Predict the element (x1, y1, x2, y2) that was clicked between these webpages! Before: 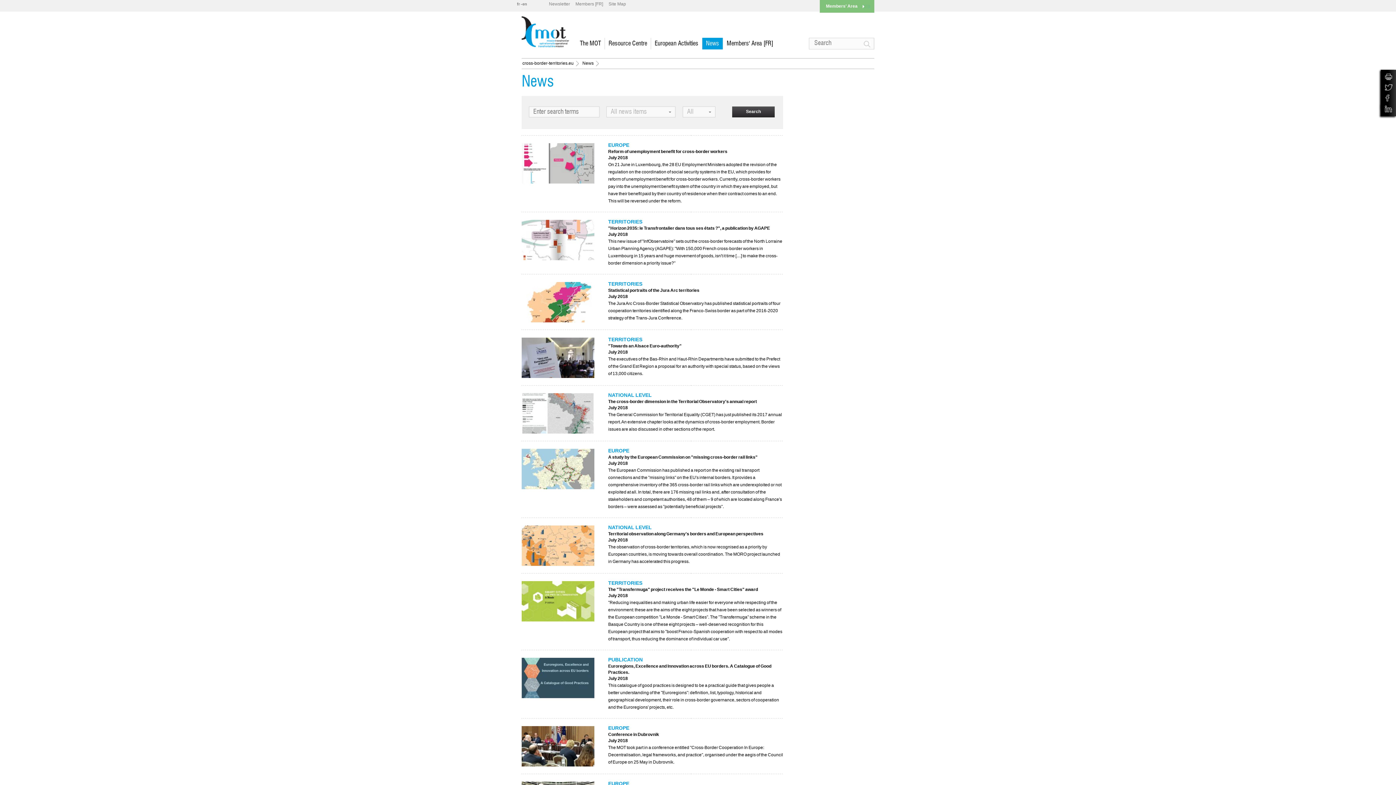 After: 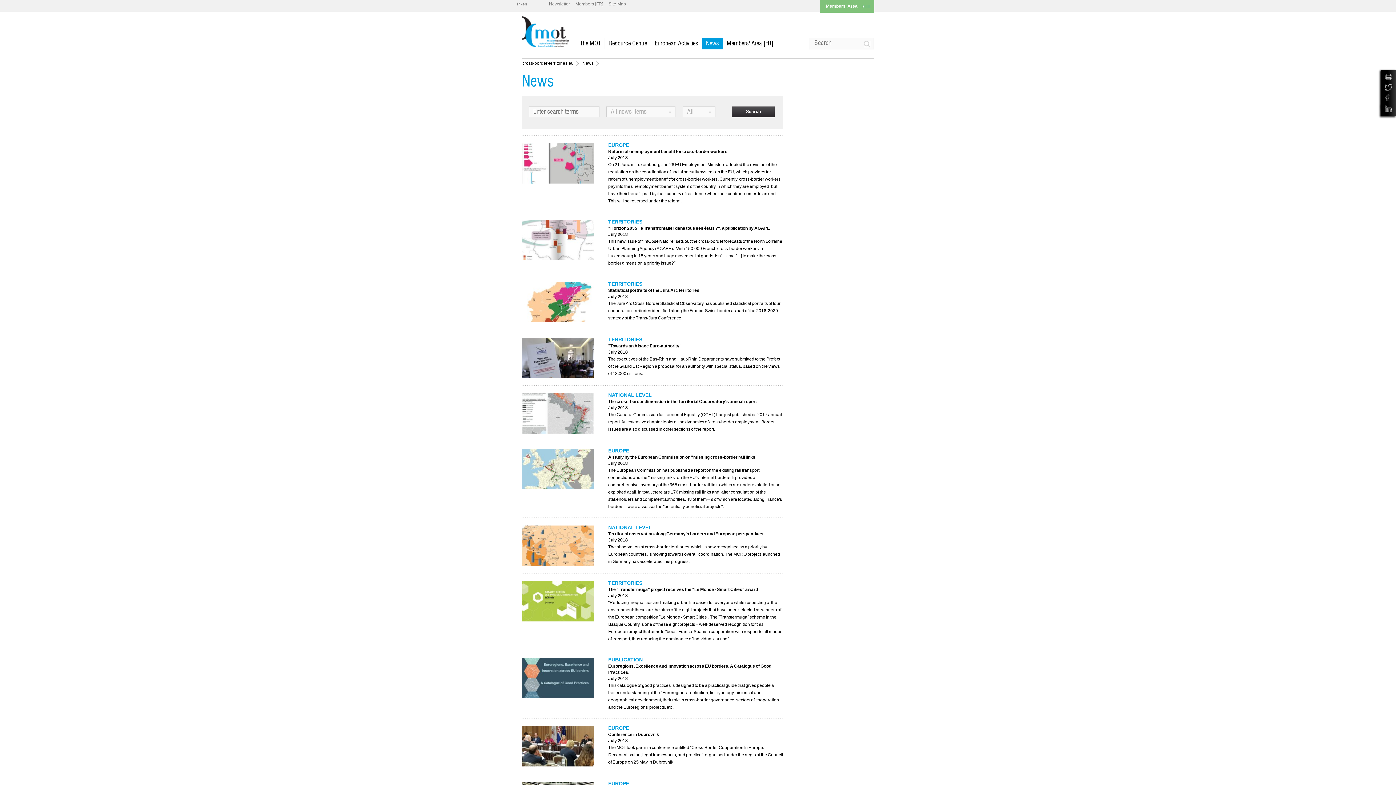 Action: bbox: (820, 0, 874, 12) label: Members' Area